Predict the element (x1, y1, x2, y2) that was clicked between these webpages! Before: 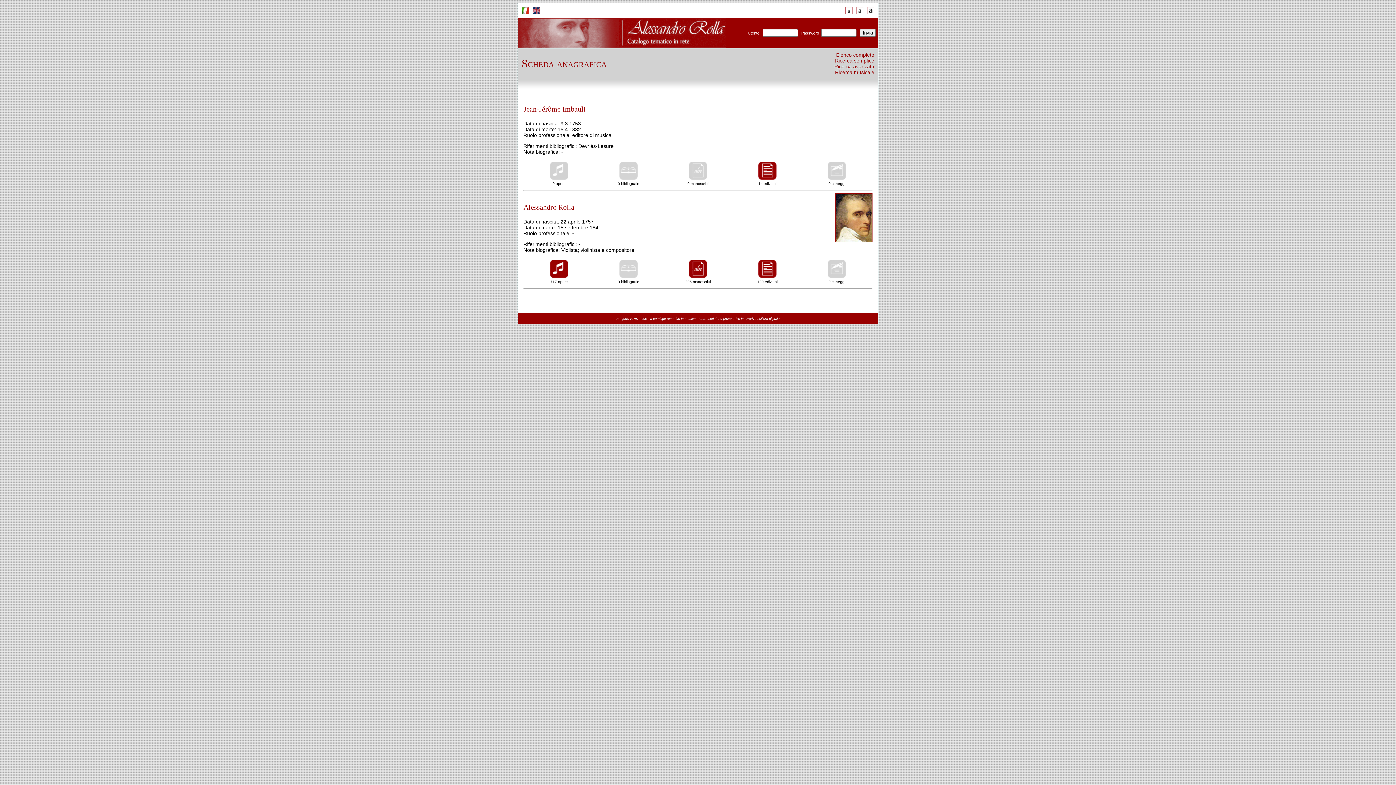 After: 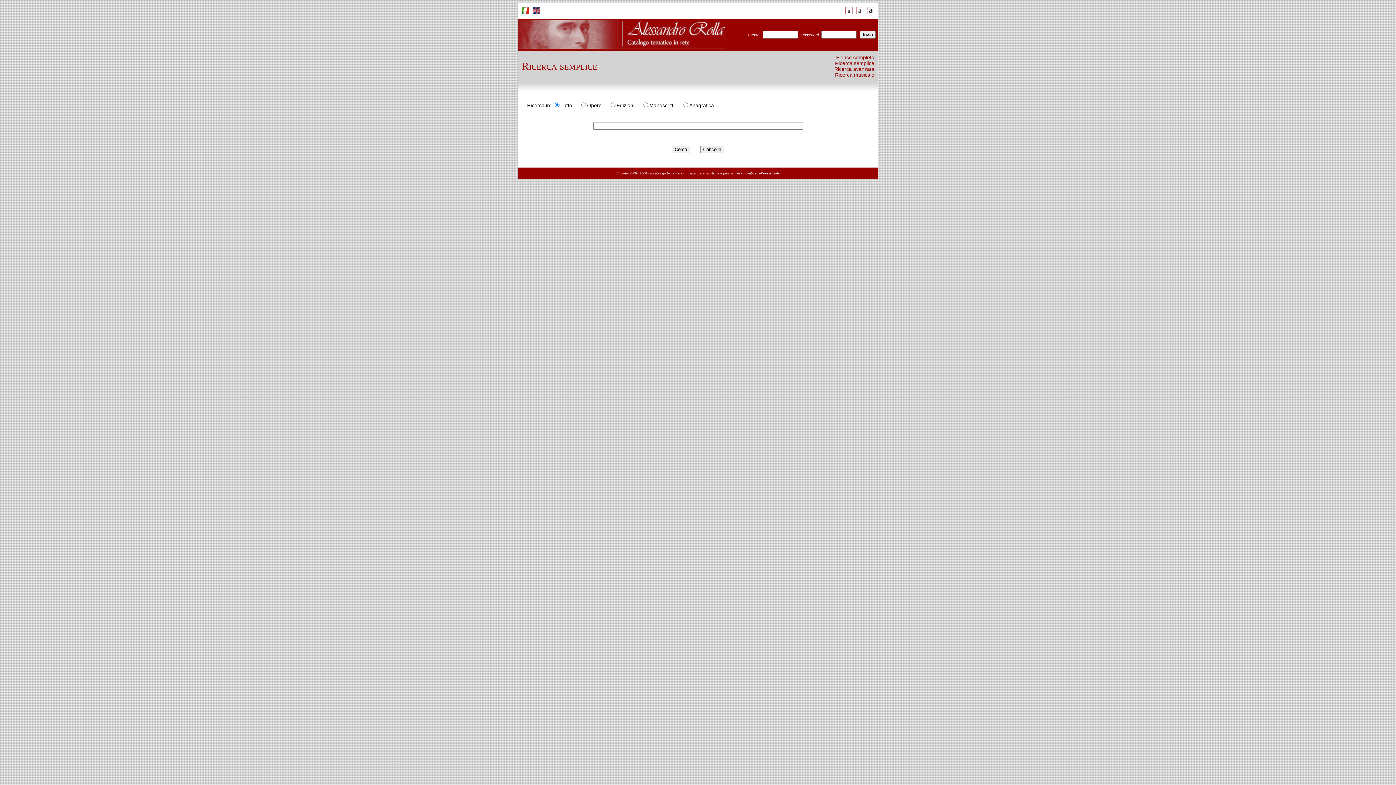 Action: bbox: (835, 57, 874, 63) label: Ricerca semplice